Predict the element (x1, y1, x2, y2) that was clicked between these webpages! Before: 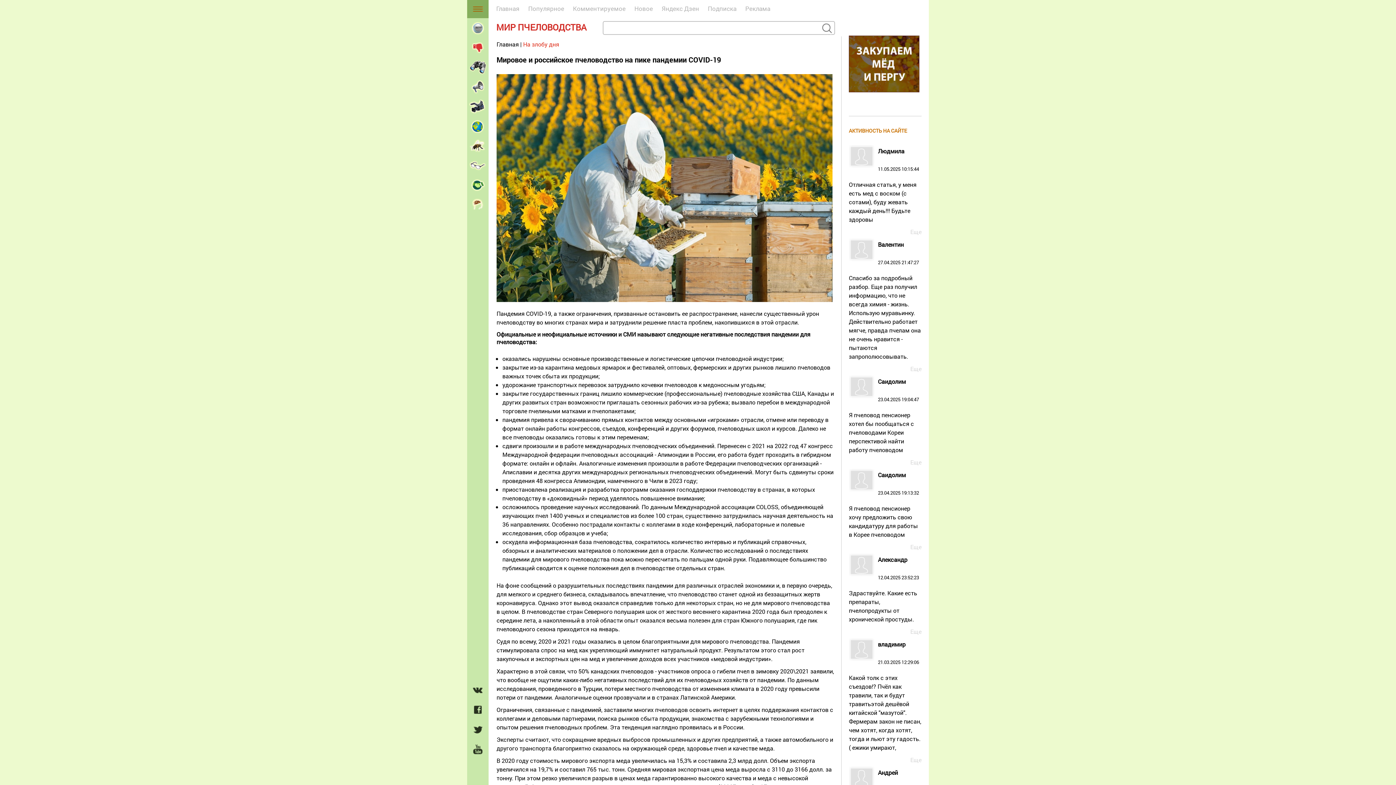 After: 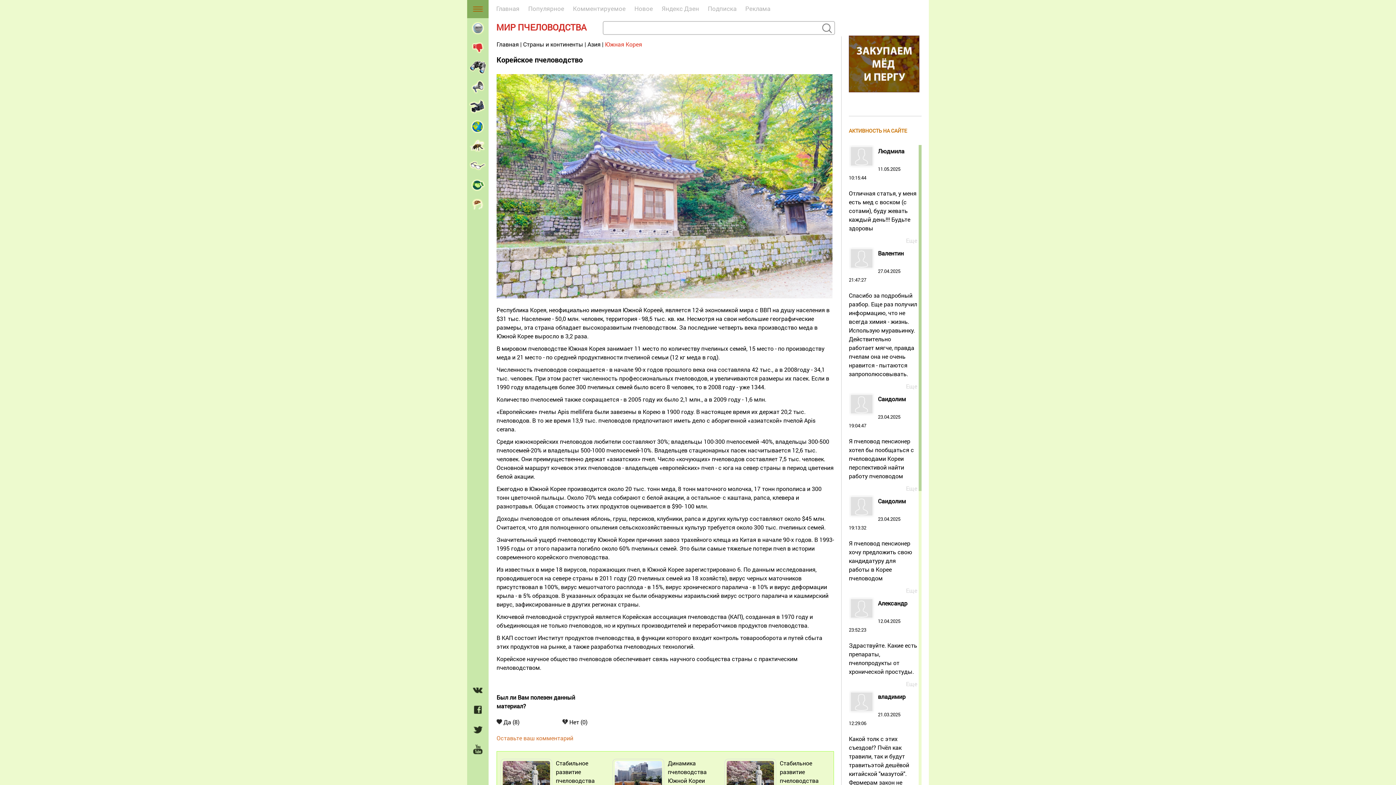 Action: label: Саидолим

23.04.2025 19:04:47
Я пчеловод пенсионер хотел бы пообщаться с пчеловодами Кореи перспективой найти работу пчеловодом bbox: (849, 378, 921, 454)